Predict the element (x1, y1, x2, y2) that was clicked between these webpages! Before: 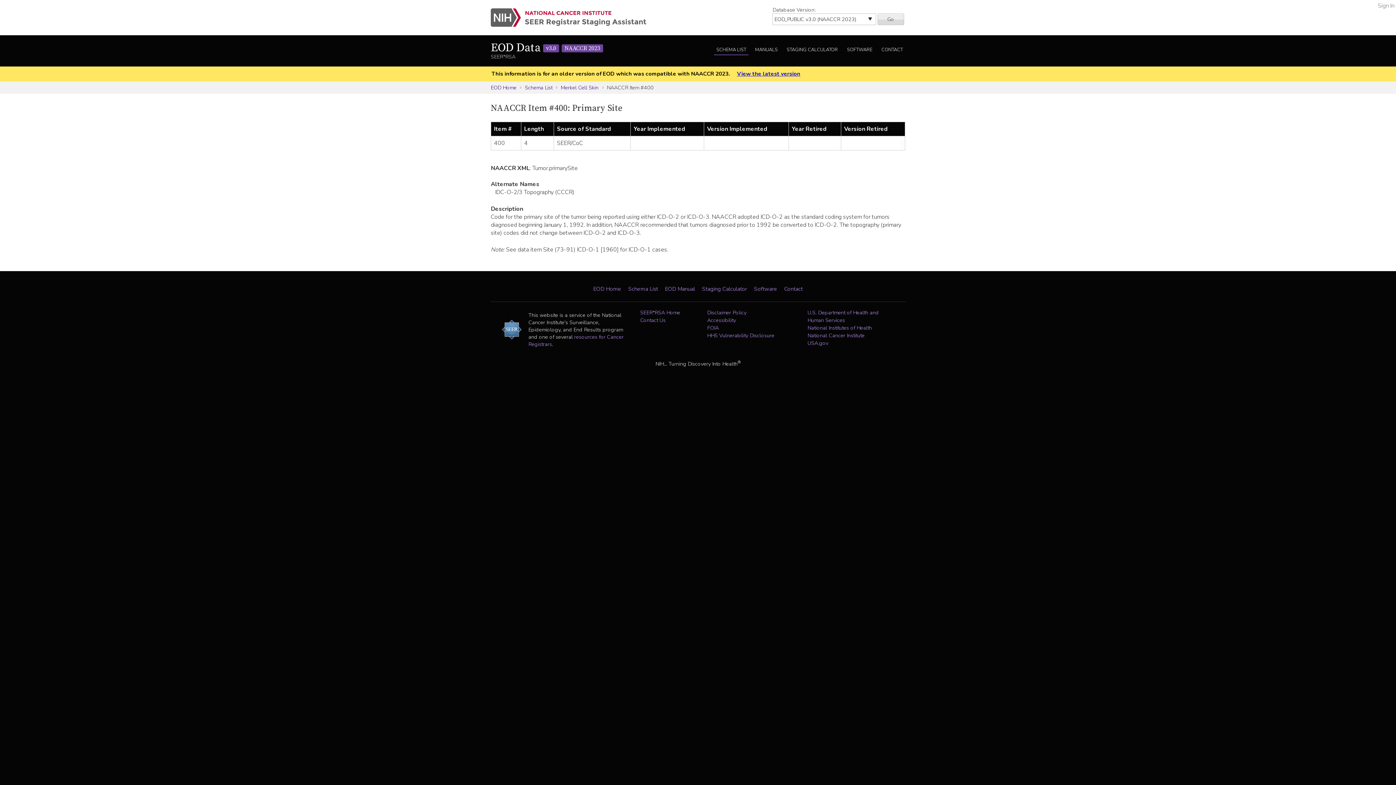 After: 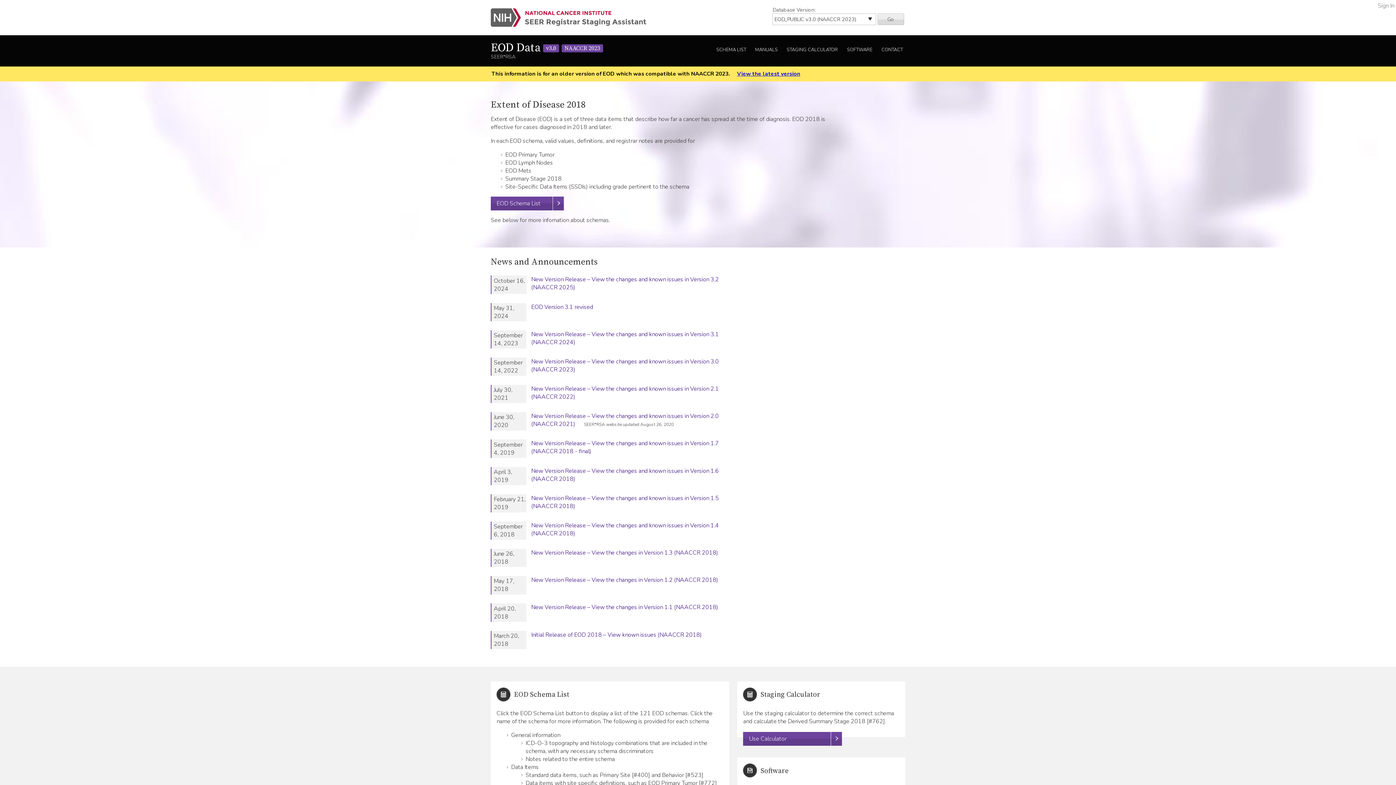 Action: bbox: (877, 13, 904, 25) label: Go